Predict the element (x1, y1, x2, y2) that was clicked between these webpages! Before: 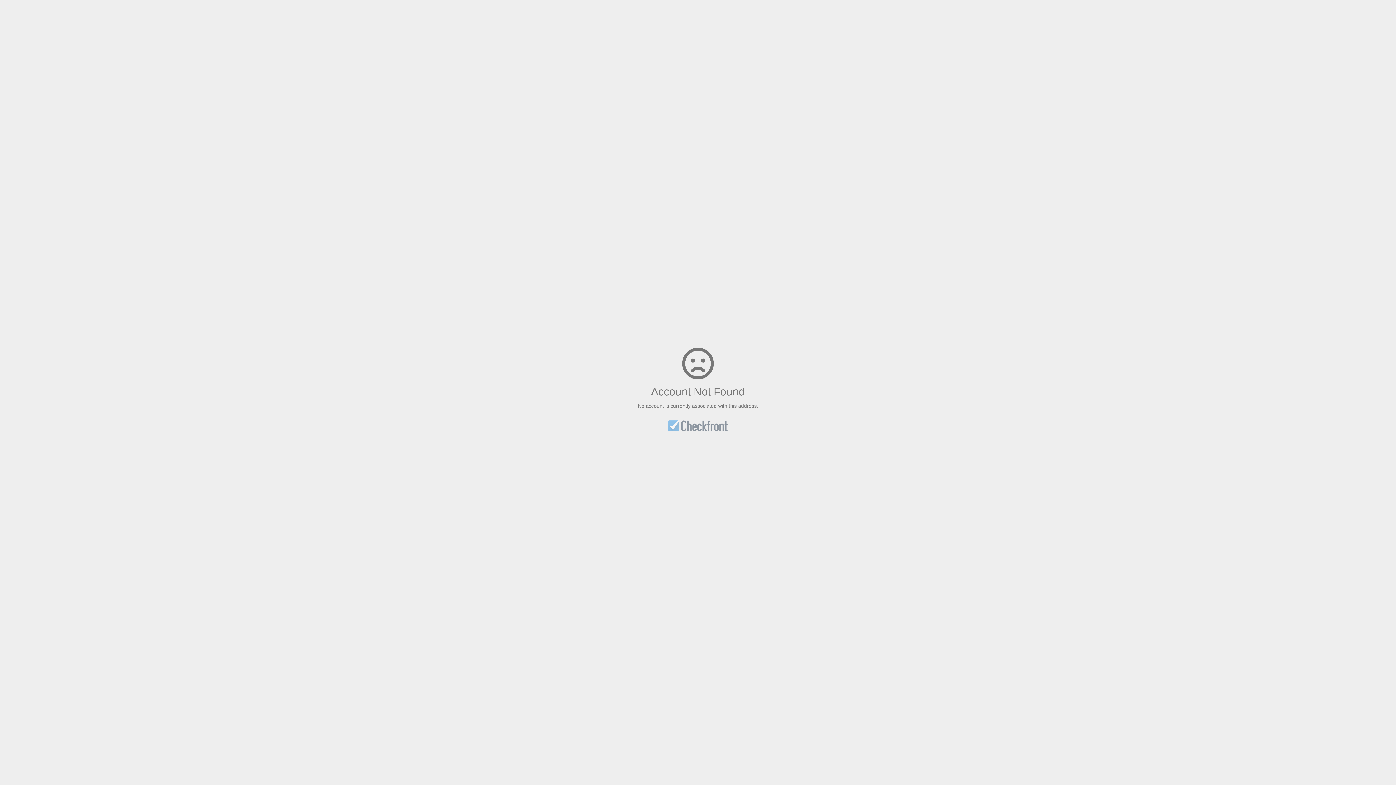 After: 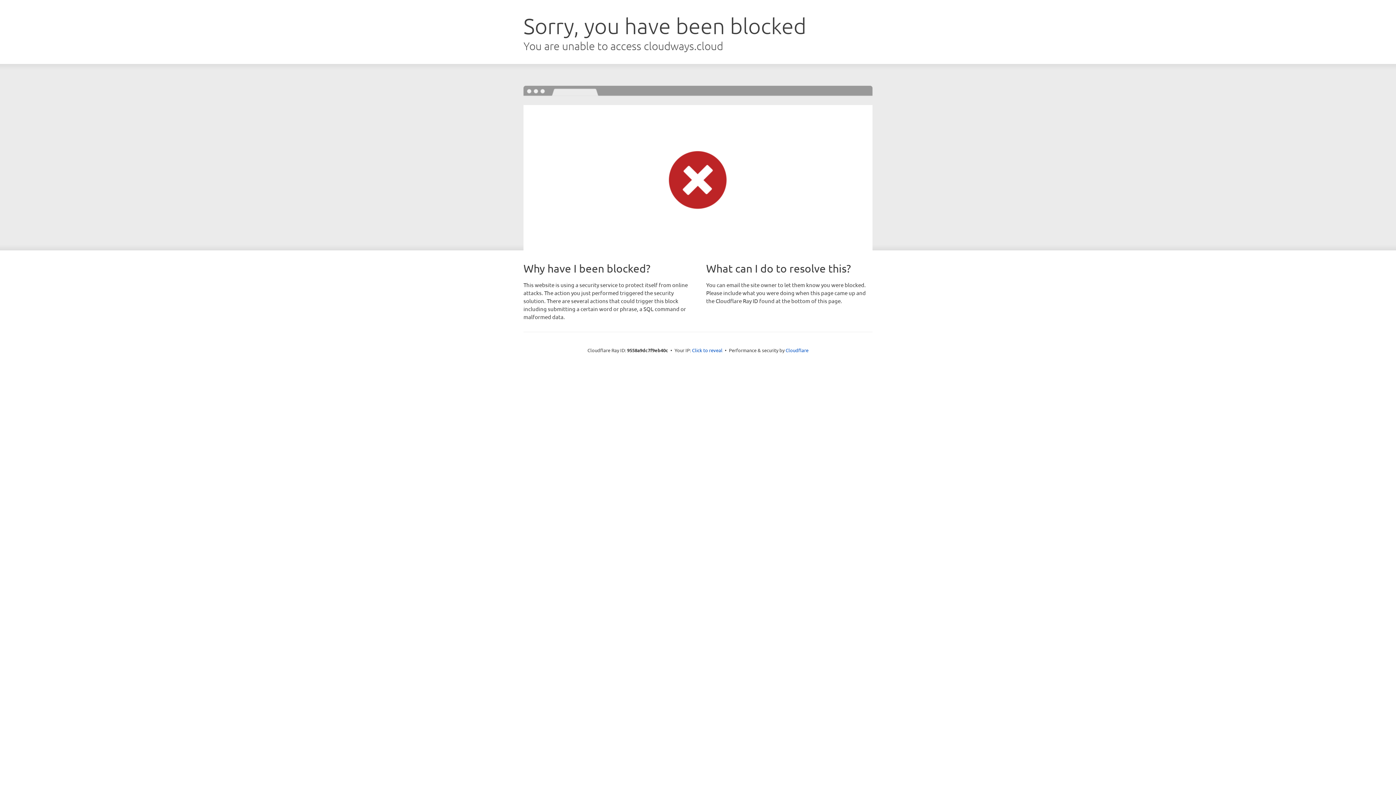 Action: bbox: (668, 421, 727, 433)